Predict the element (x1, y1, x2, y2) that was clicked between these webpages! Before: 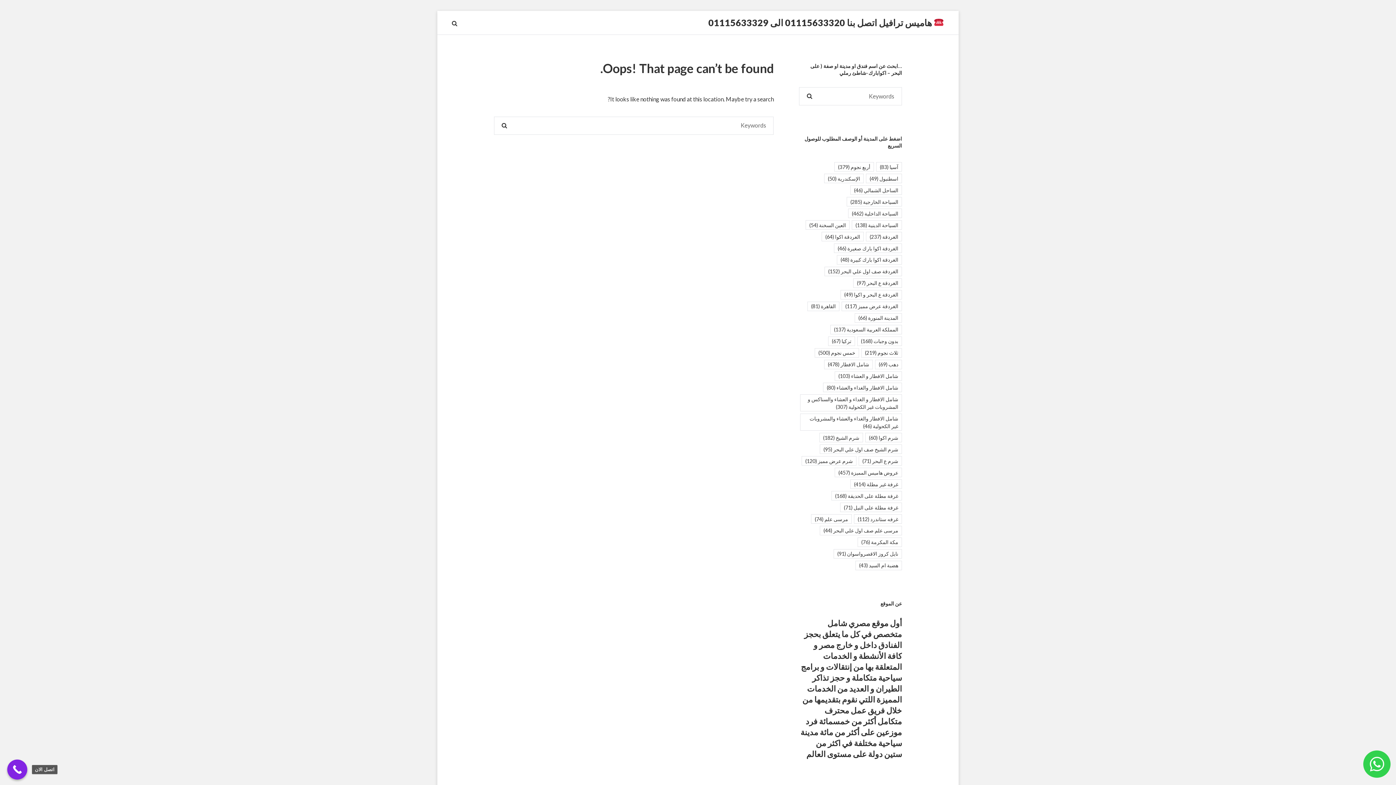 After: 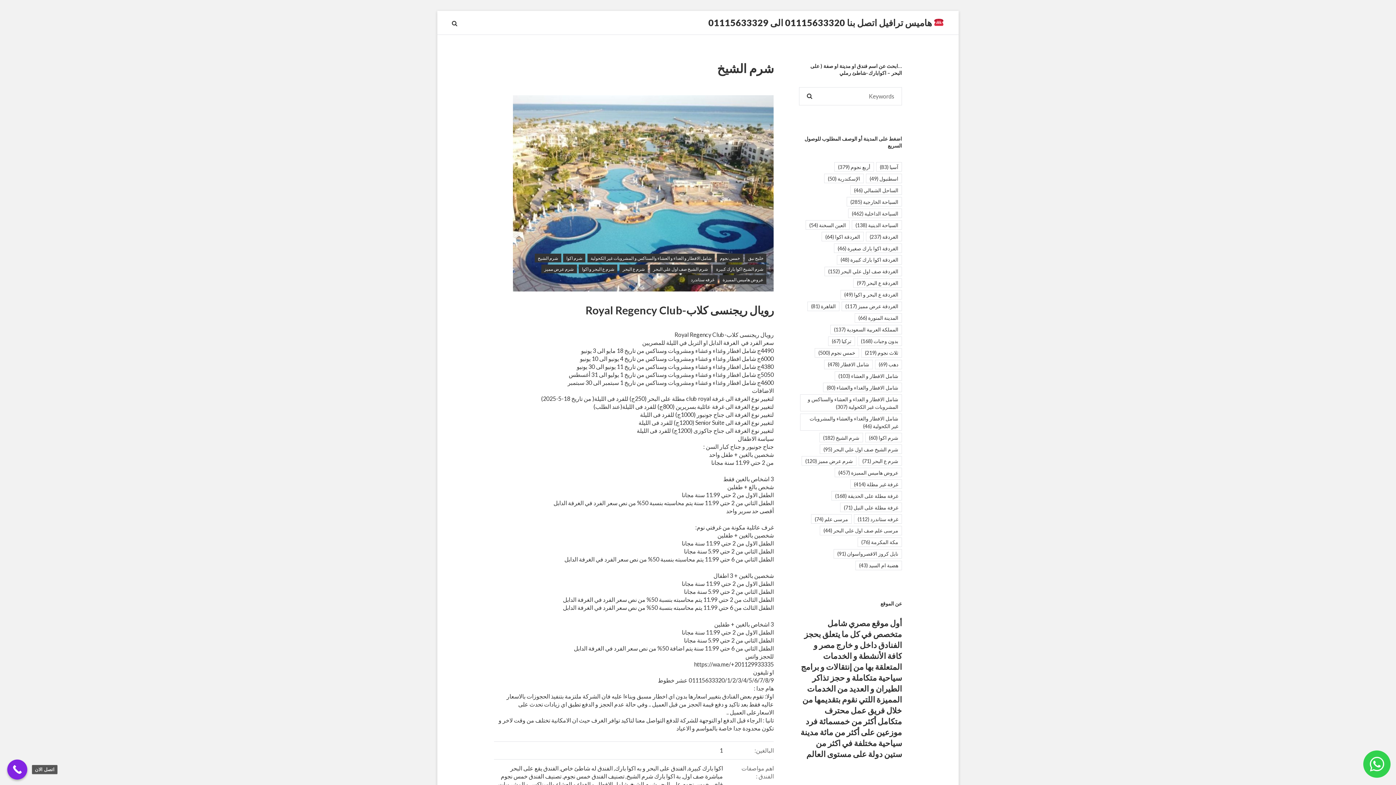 Action: bbox: (819, 433, 863, 442) label: شرم الشيخ (182 عنصر)